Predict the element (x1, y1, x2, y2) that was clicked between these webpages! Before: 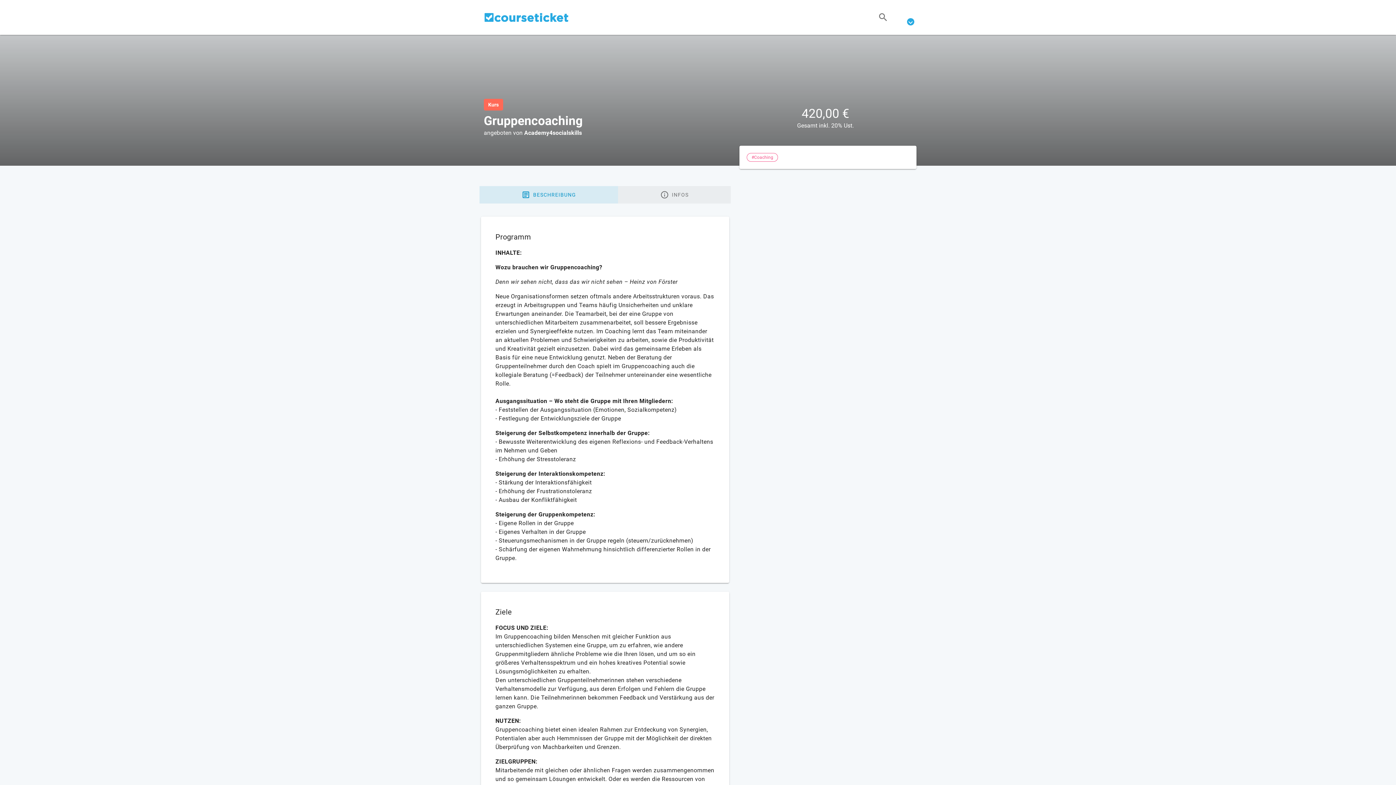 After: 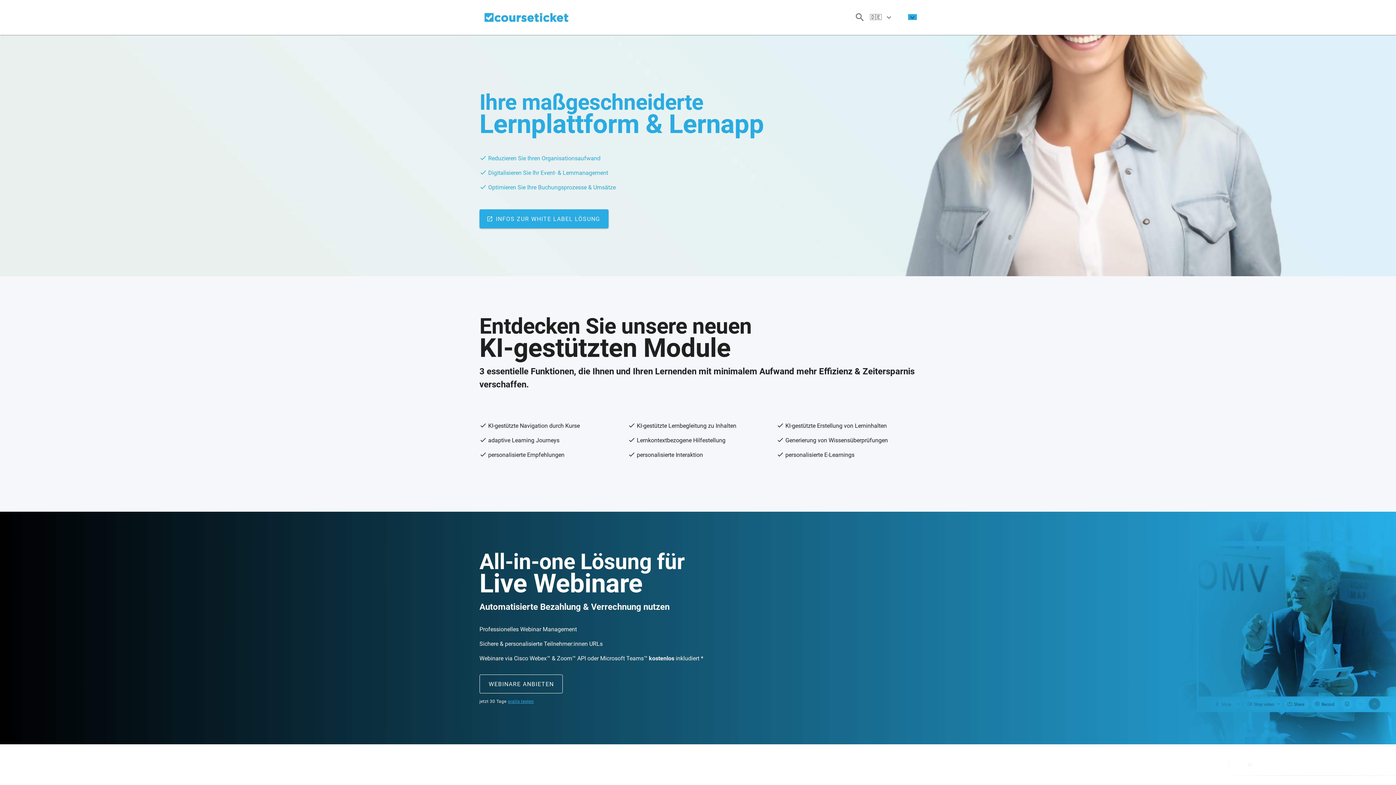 Action: bbox: (618, 186, 730, 203) label: INFOS